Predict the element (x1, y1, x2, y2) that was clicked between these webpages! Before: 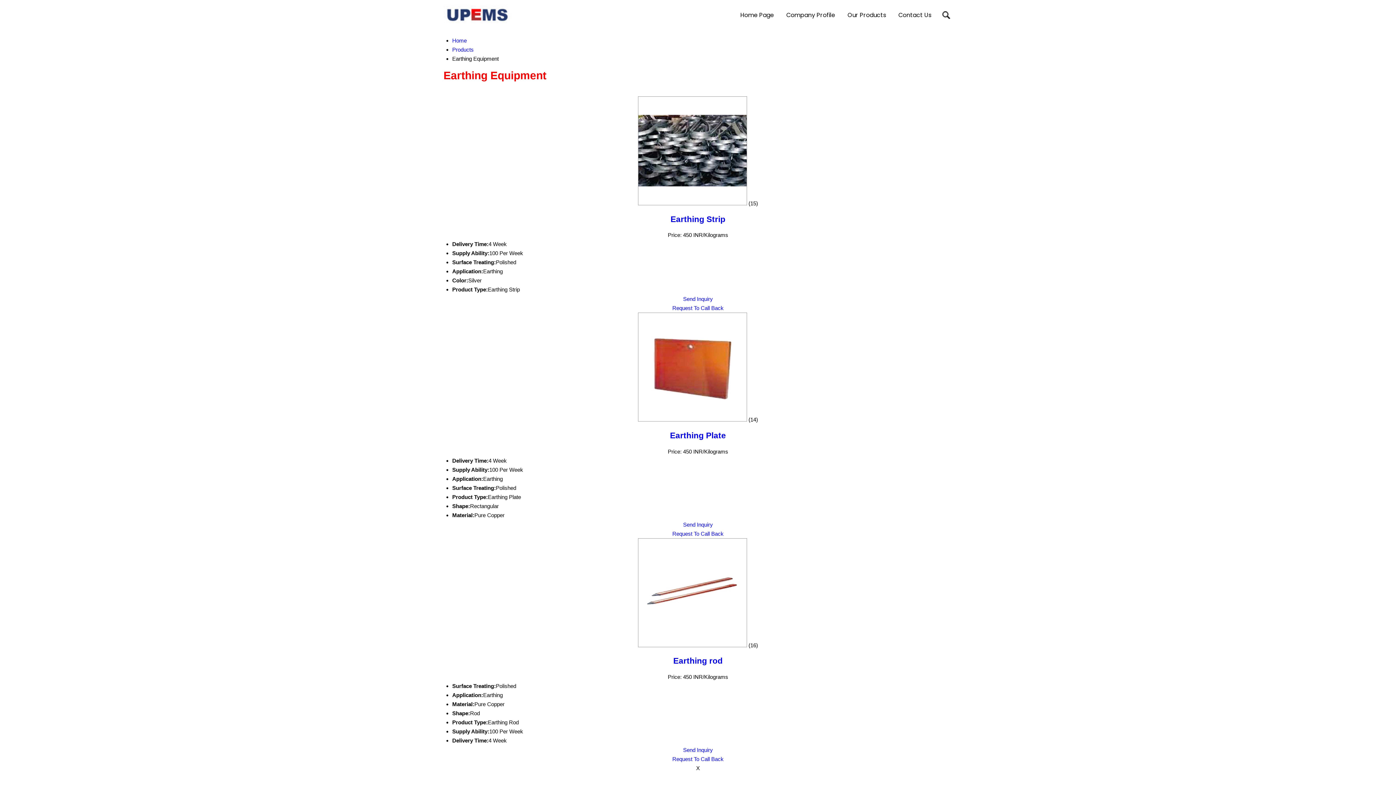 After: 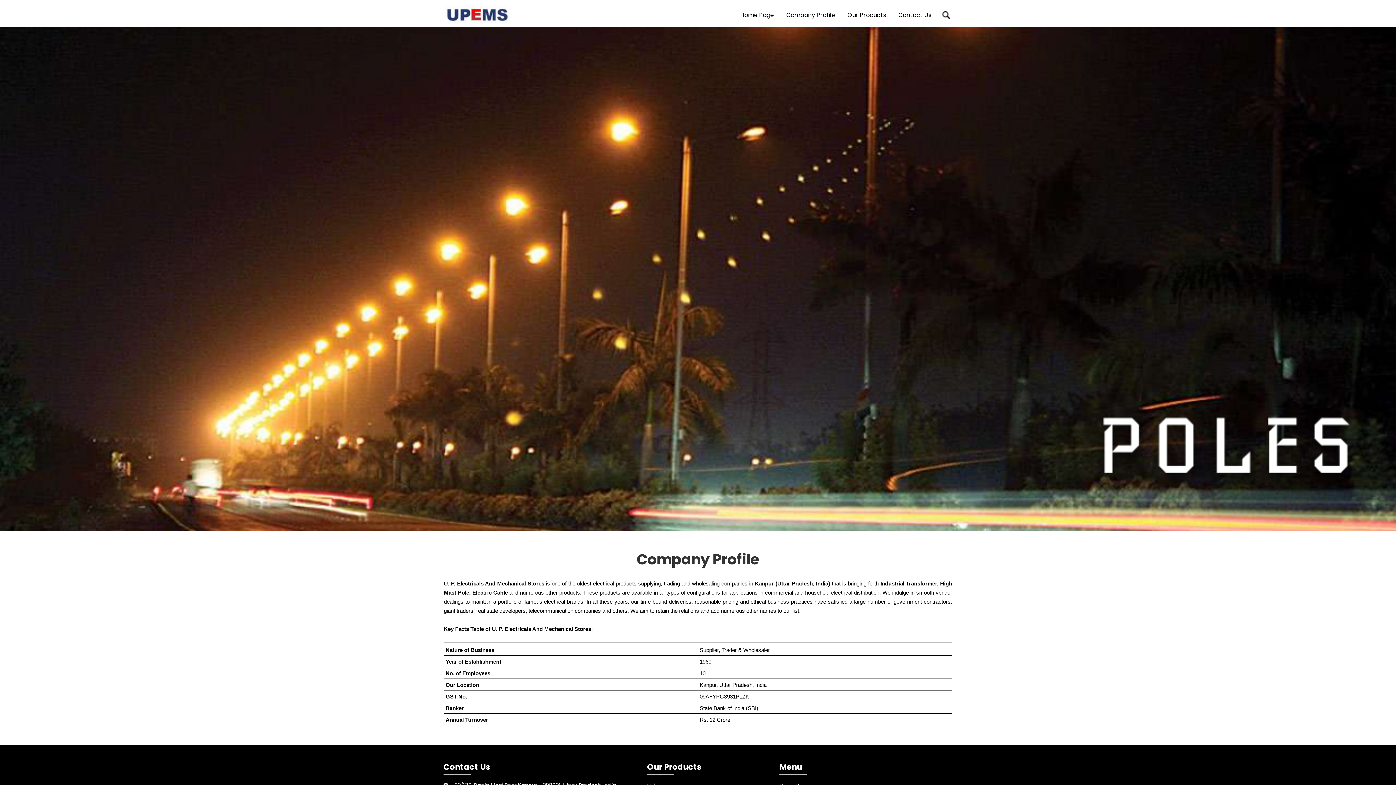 Action: label: Company Profile bbox: (780, 5, 841, 25)